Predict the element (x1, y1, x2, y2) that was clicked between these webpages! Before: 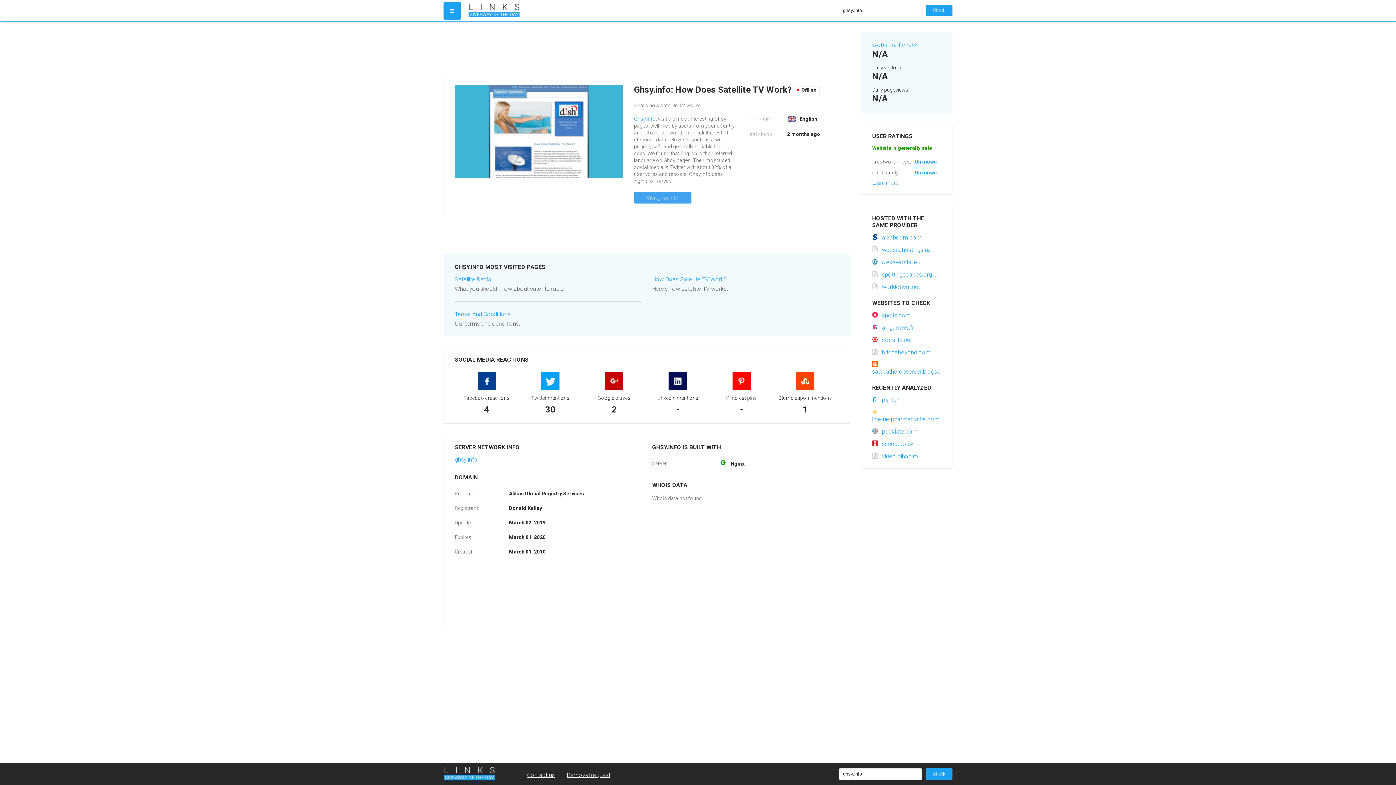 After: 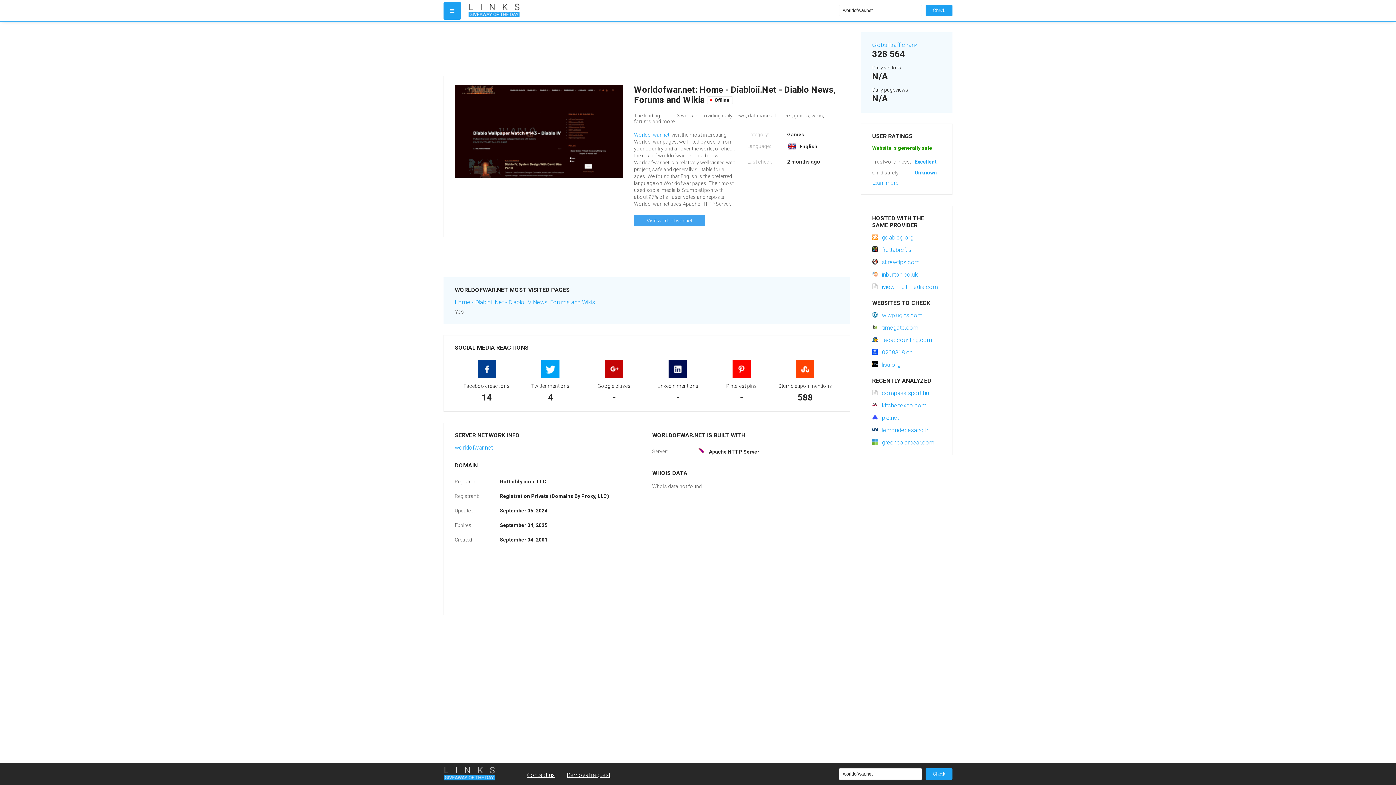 Action: bbox: (872, 283, 920, 290) label: worldofwar.net